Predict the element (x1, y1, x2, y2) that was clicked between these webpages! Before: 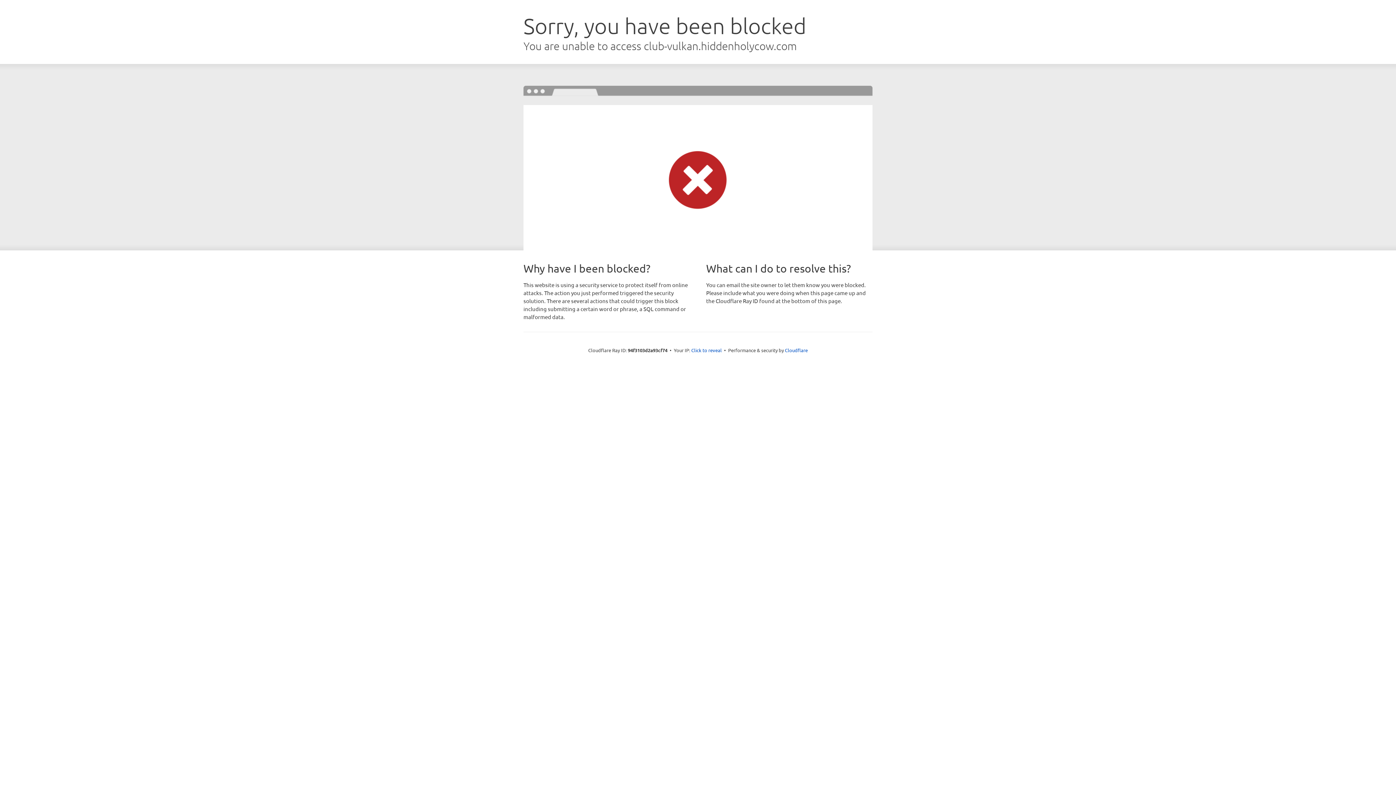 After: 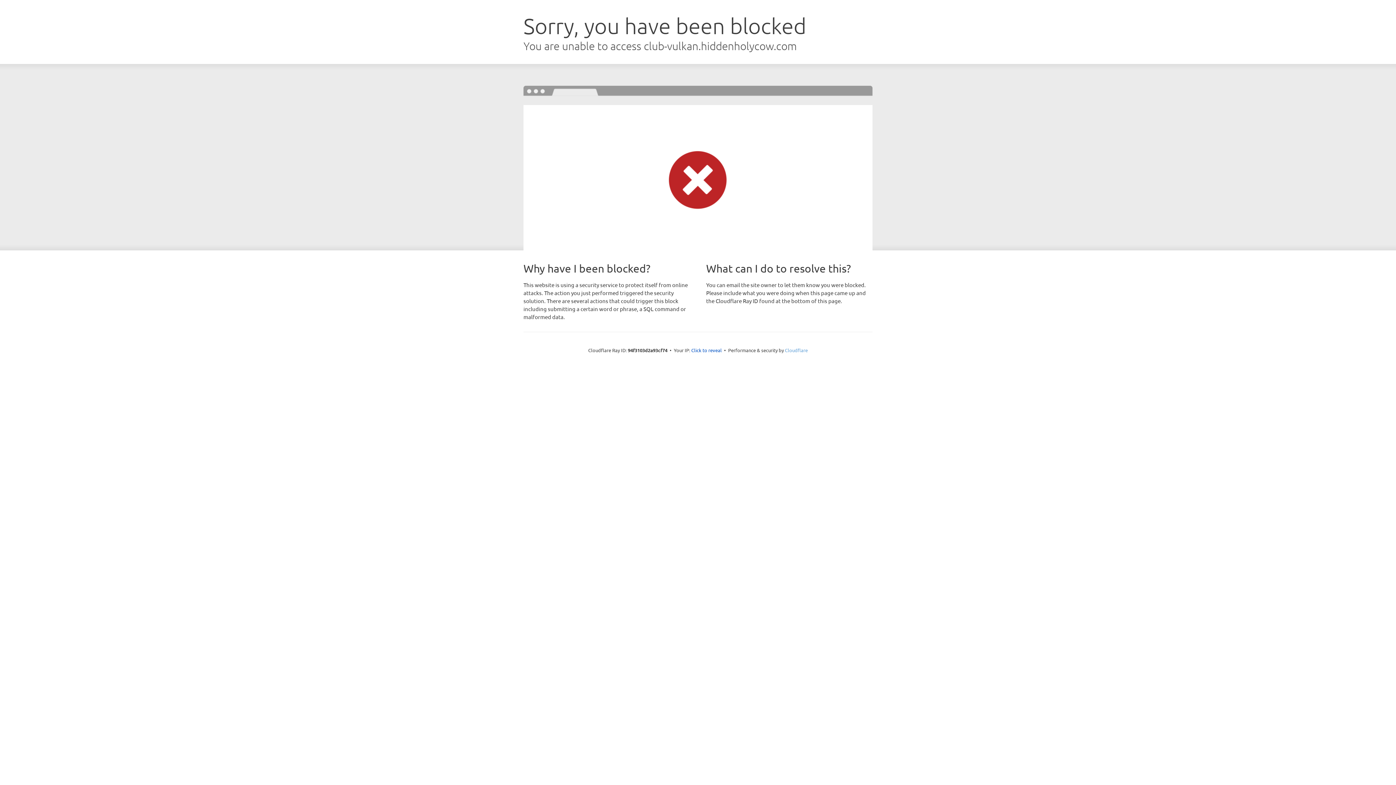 Action: label: Cloudflare bbox: (785, 347, 808, 353)